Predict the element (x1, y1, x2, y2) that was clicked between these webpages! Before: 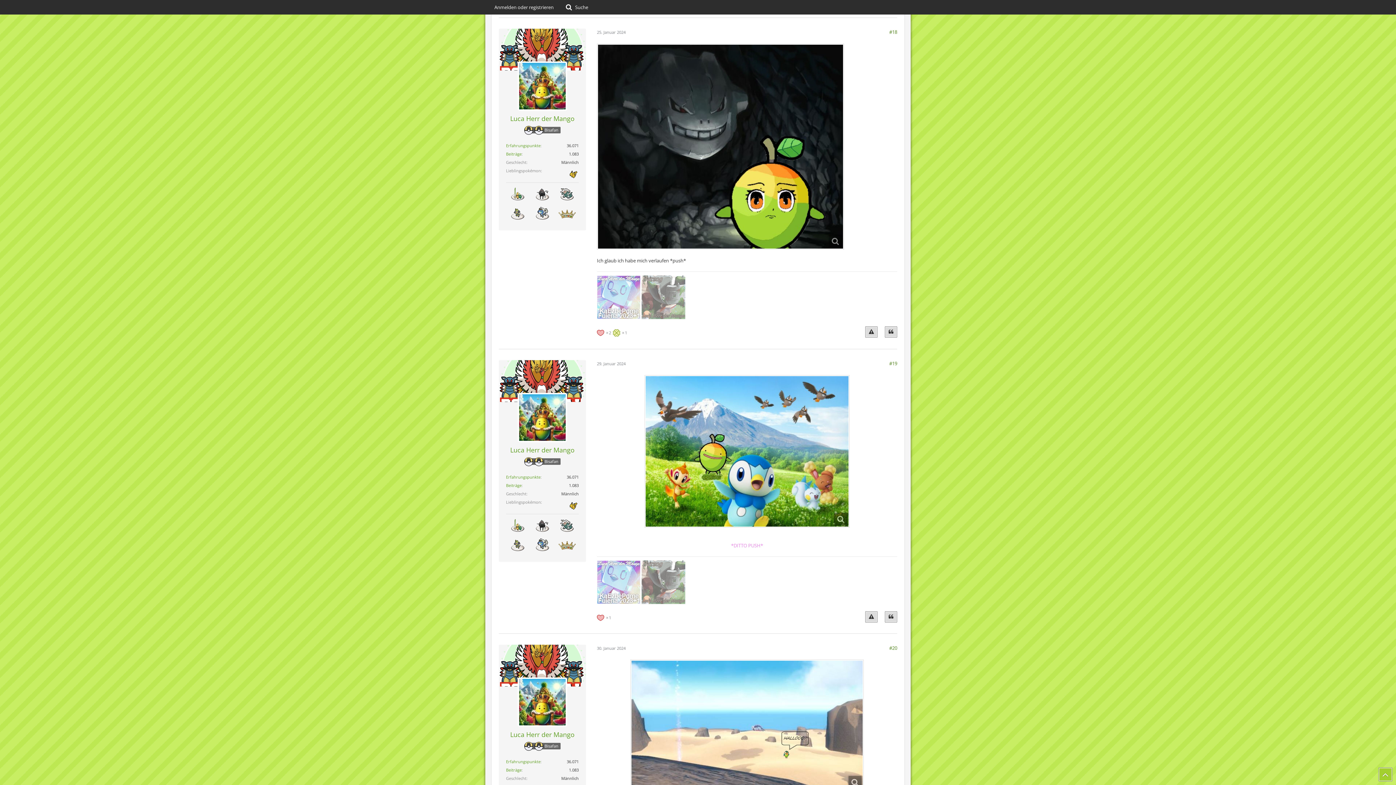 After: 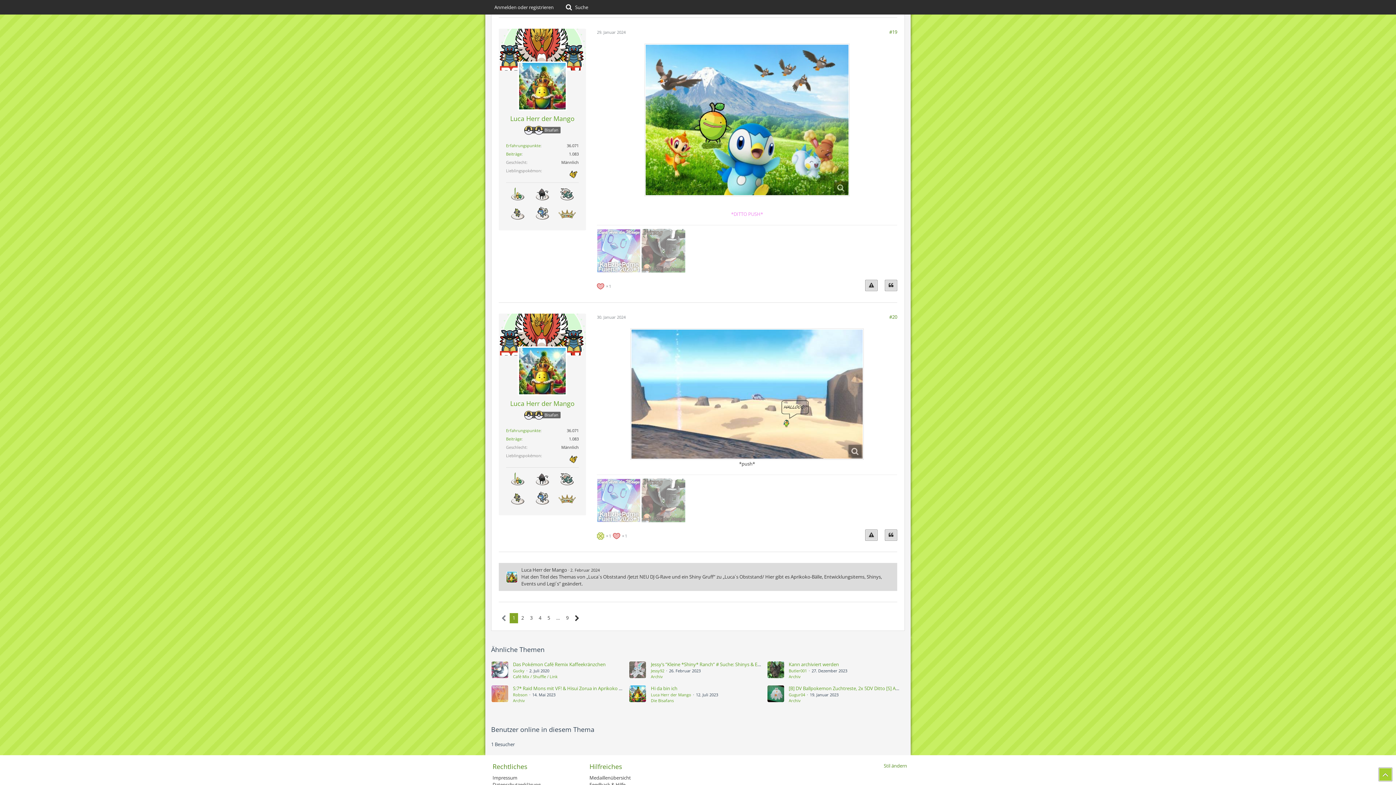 Action: bbox: (597, 361, 625, 366) label: 29. Januar 2024